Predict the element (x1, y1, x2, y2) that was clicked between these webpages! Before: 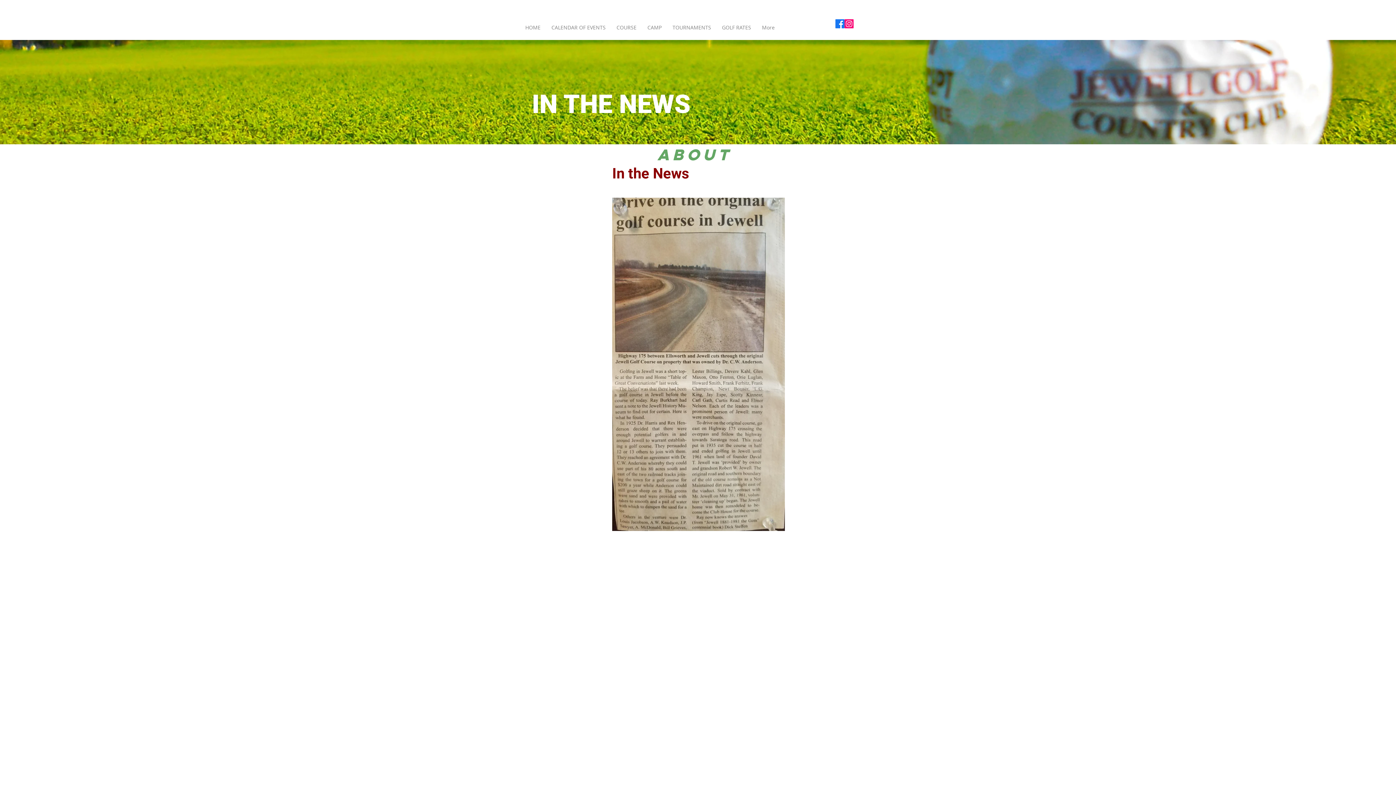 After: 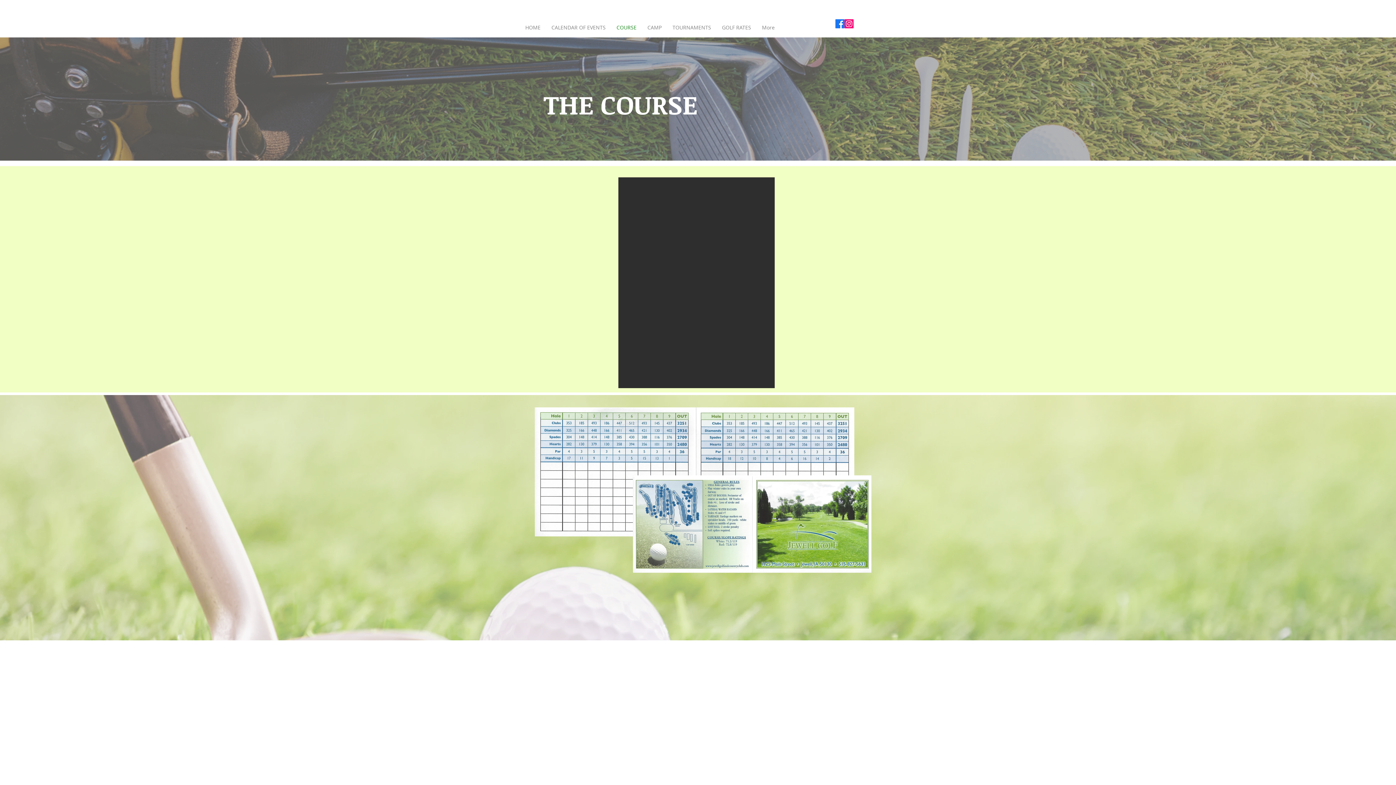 Action: label: COURSE bbox: (611, 17, 642, 37)